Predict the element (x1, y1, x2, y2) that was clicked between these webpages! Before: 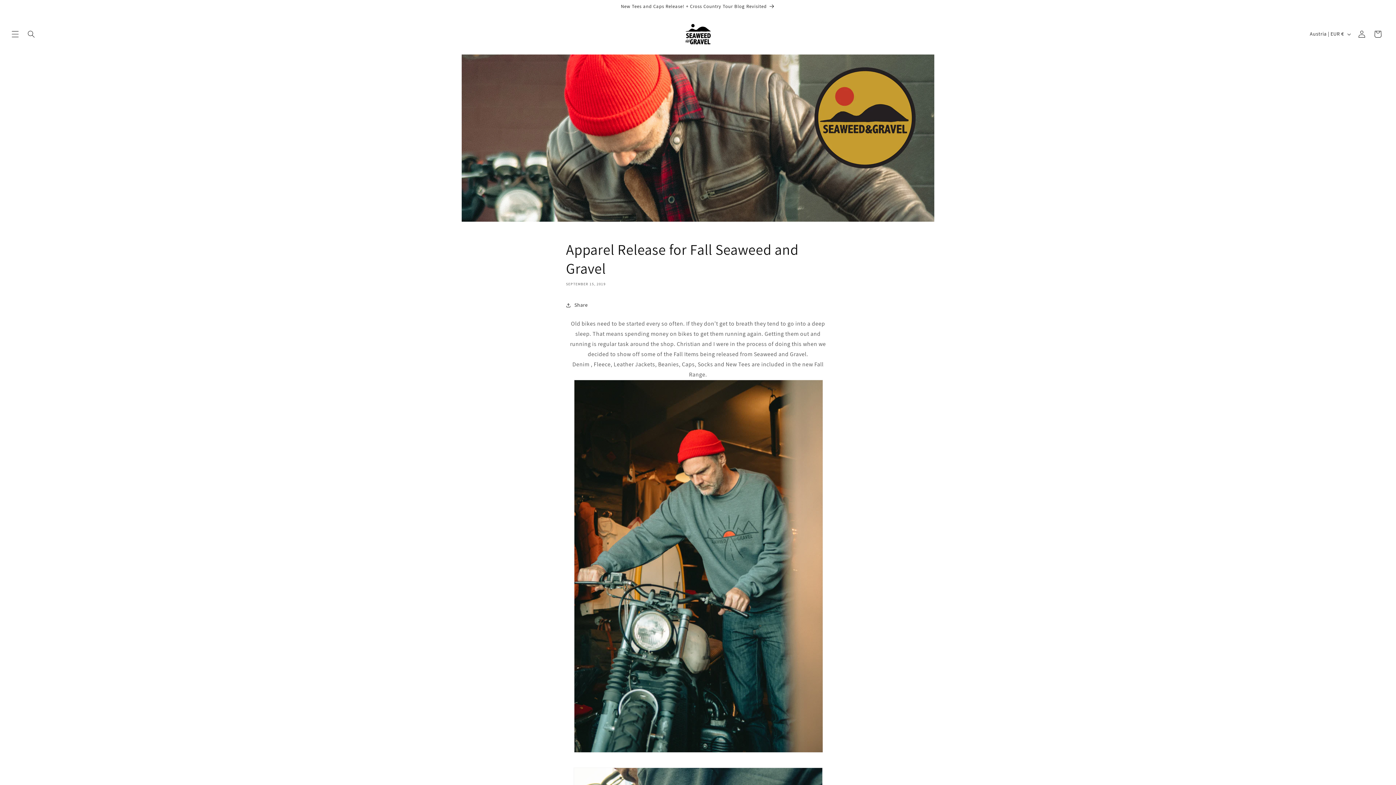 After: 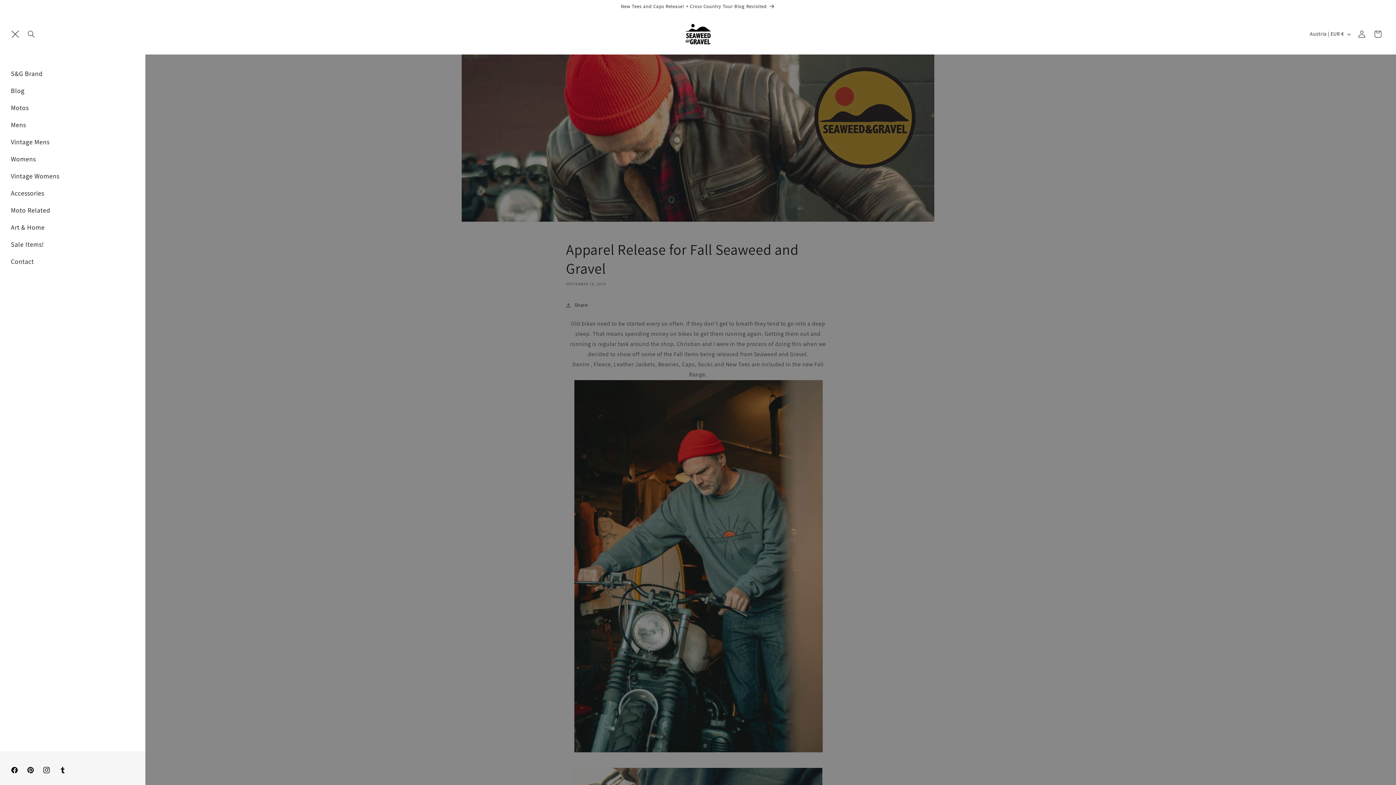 Action: bbox: (7, 26, 23, 42) label: Menu